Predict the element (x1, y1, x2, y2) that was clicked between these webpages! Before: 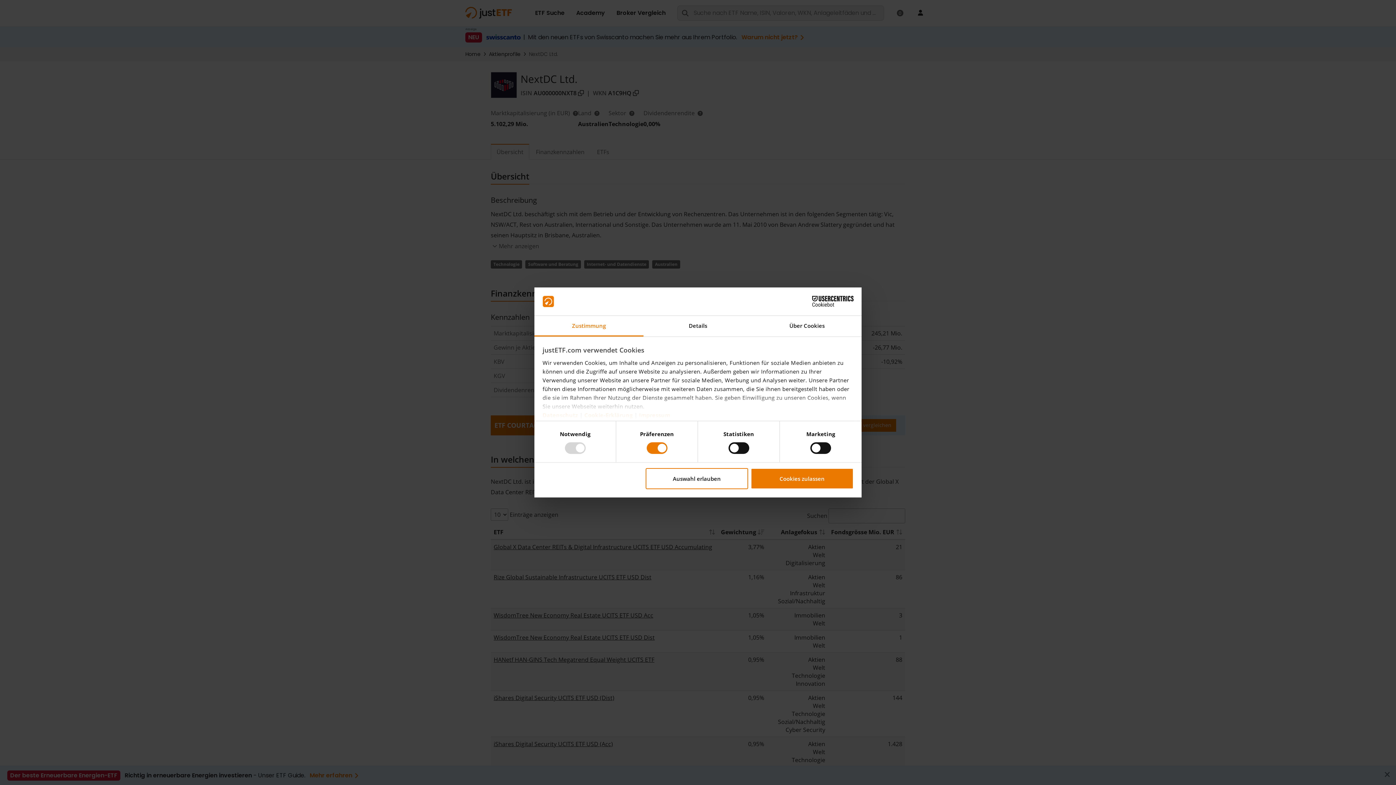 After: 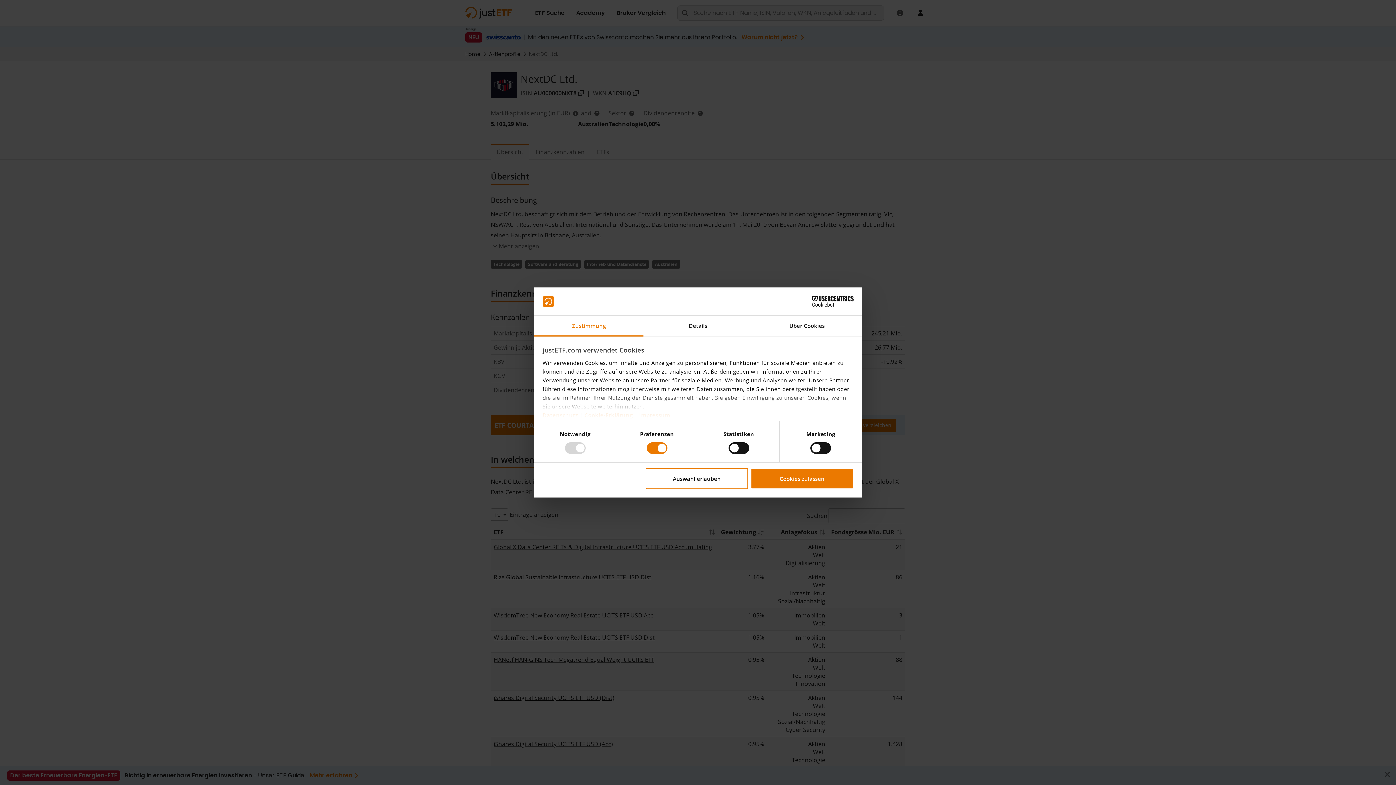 Action: label: Cookiebot - opens in a new window bbox: (790, 296, 853, 307)